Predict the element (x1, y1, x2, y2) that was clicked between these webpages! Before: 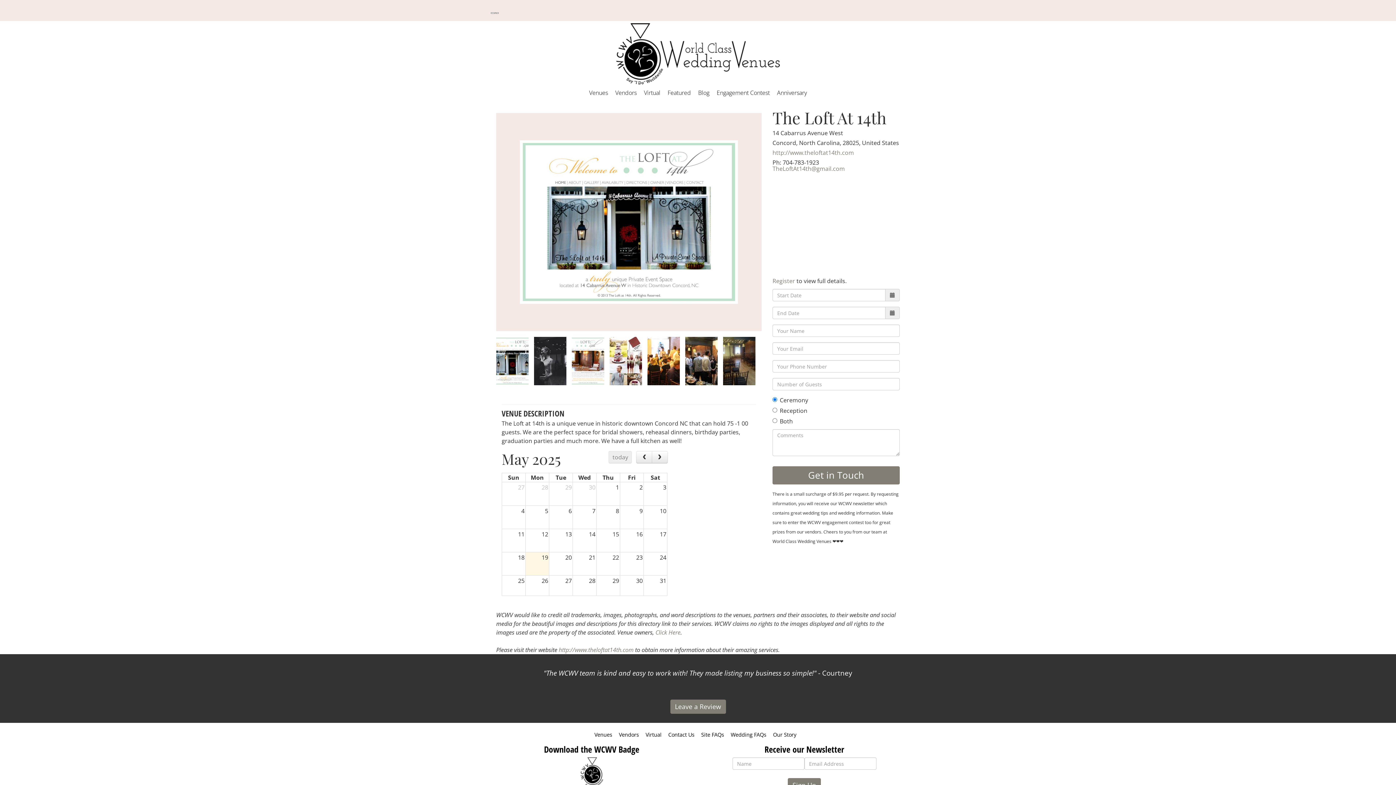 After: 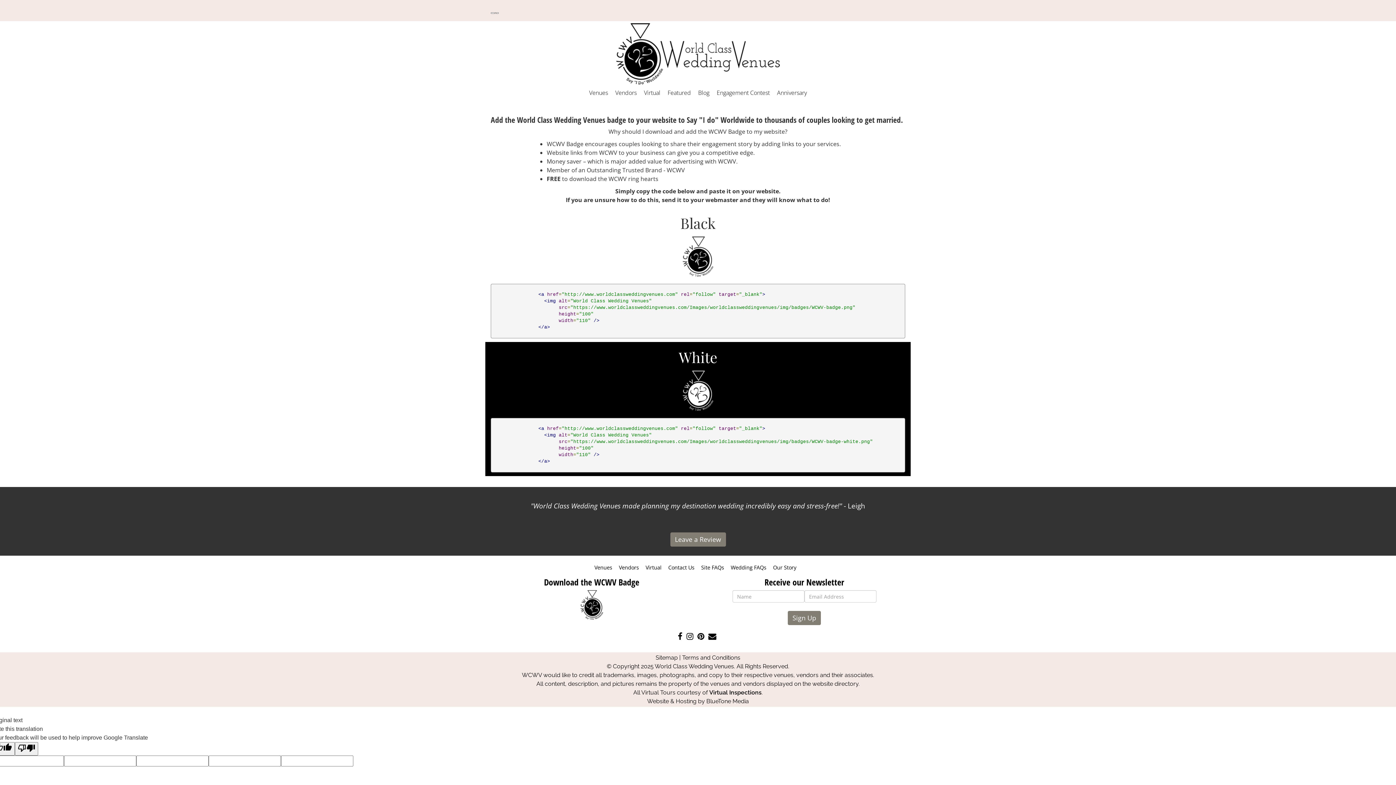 Action: bbox: (580, 768, 603, 776)